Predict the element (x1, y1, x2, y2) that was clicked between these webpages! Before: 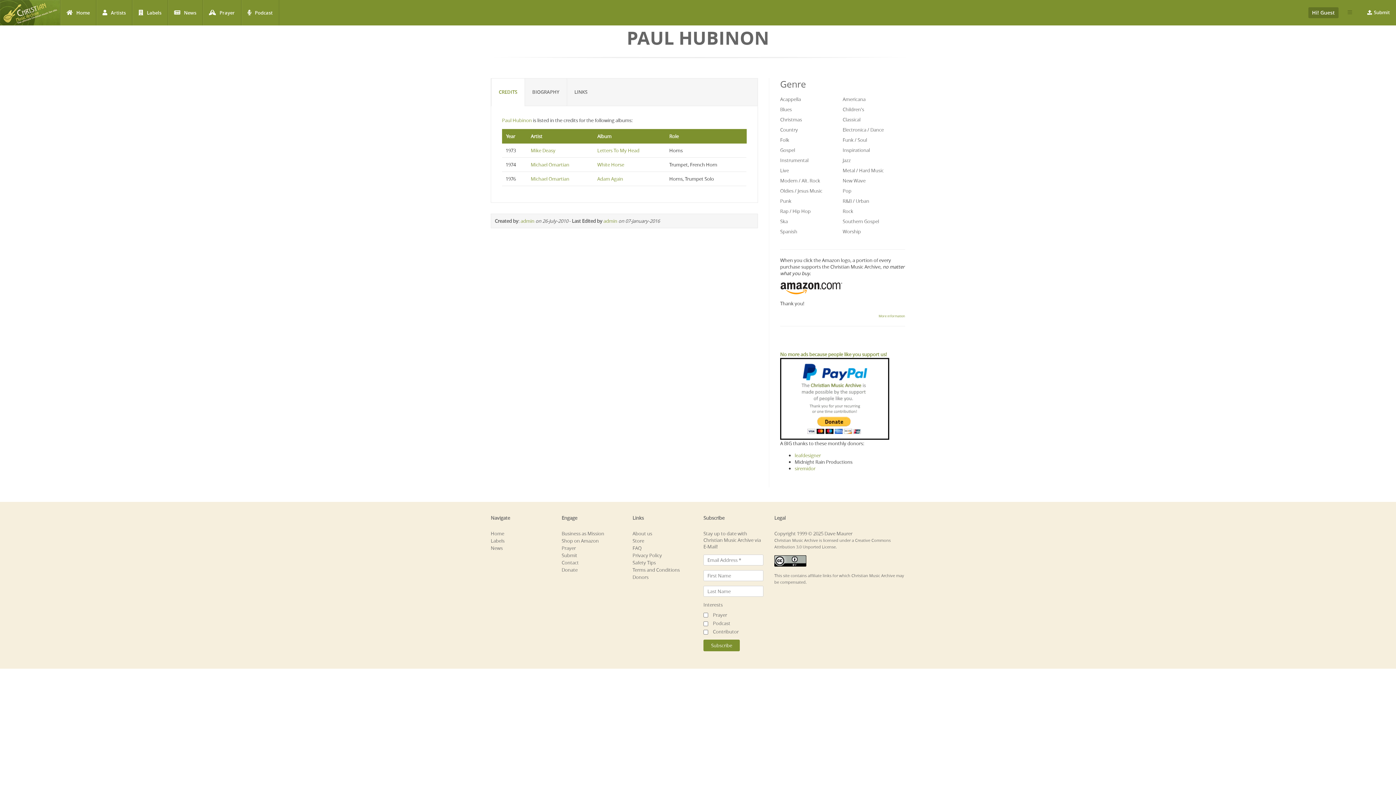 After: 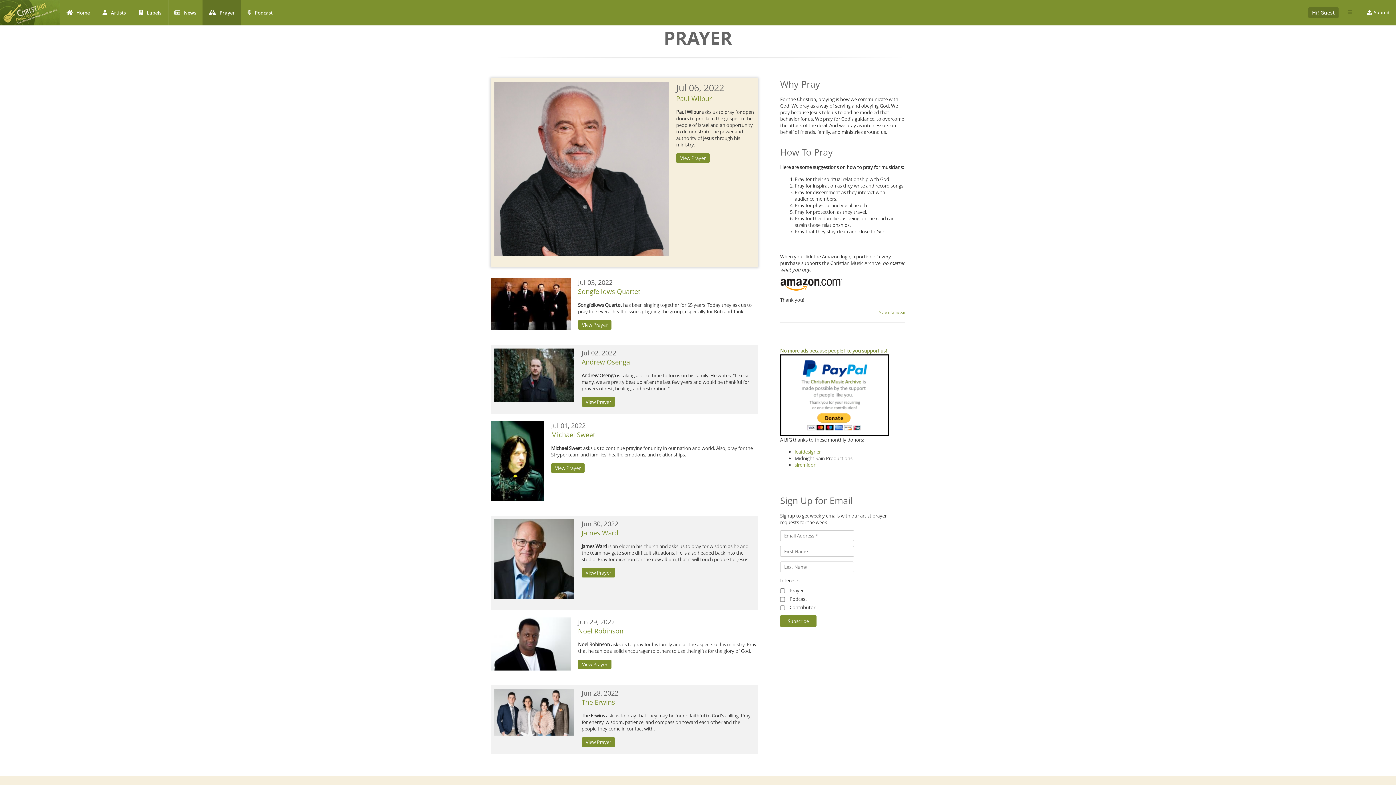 Action: bbox: (561, 545, 576, 551) label: Prayer